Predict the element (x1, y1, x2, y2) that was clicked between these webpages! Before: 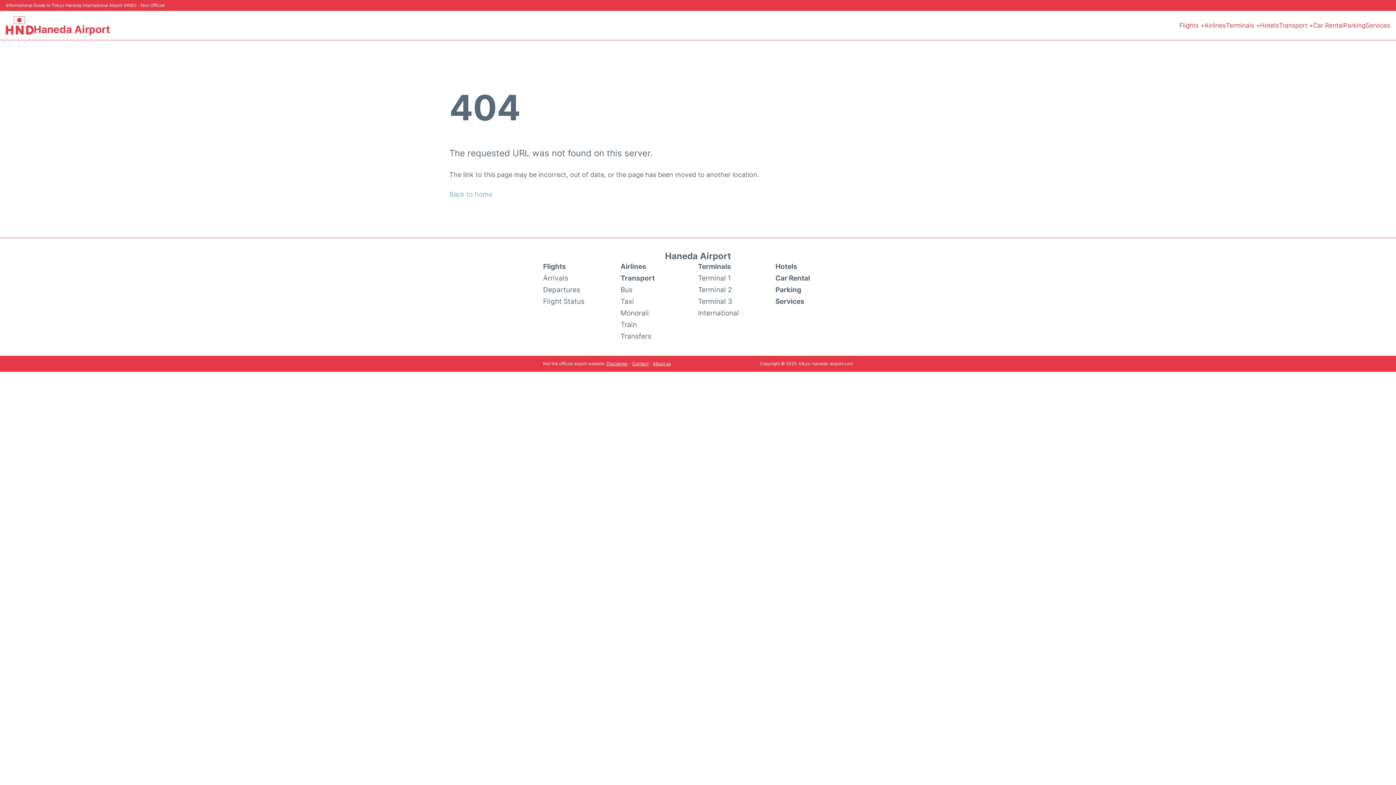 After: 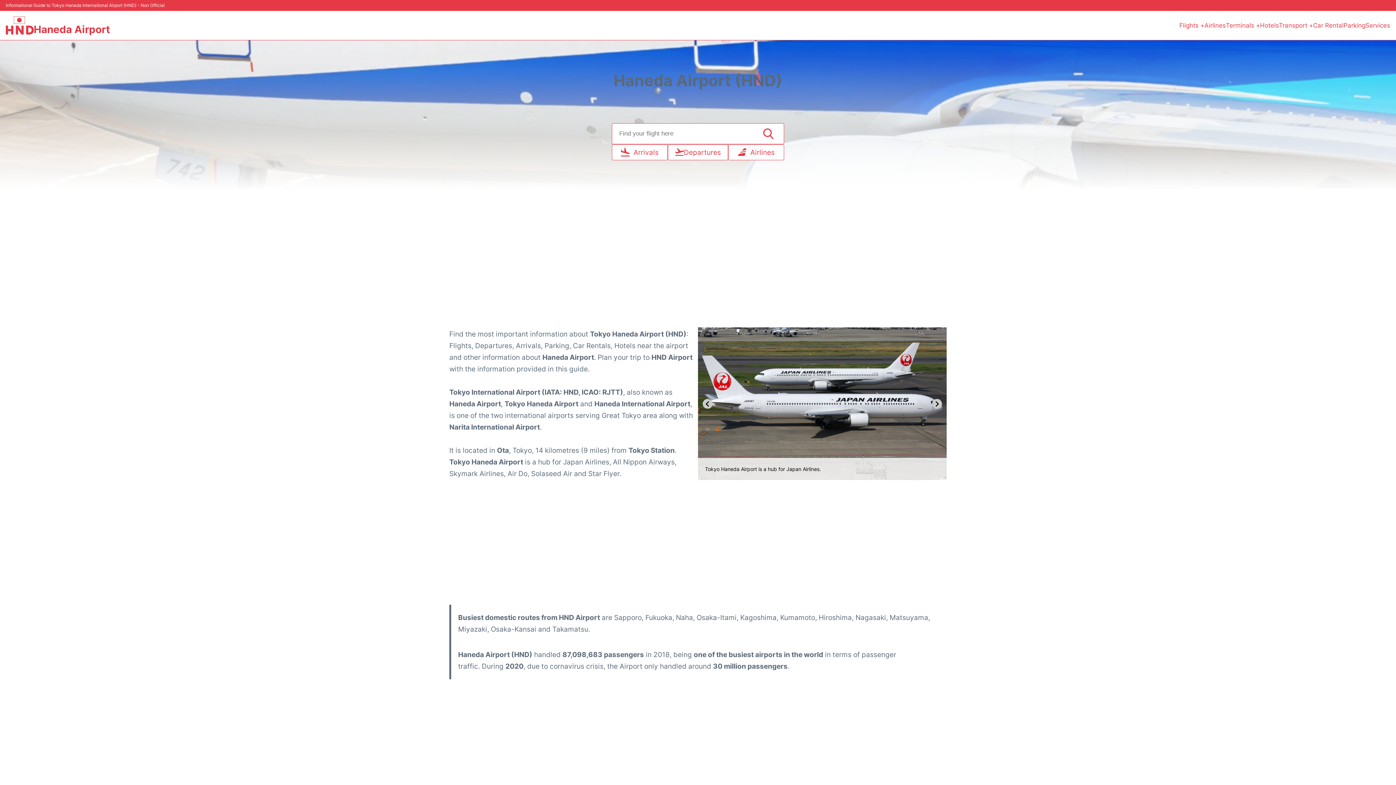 Action: bbox: (665, 250, 731, 261) label: Haneda Airport